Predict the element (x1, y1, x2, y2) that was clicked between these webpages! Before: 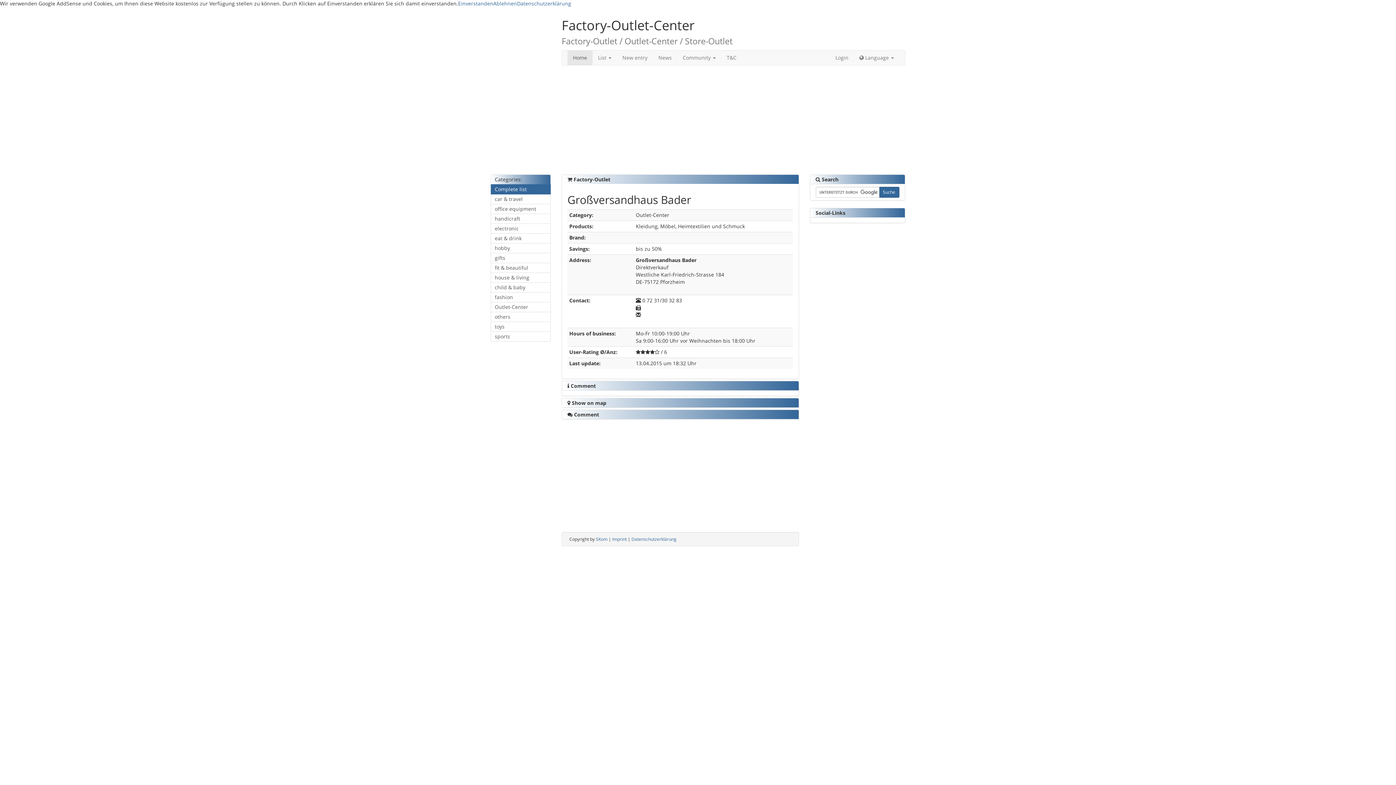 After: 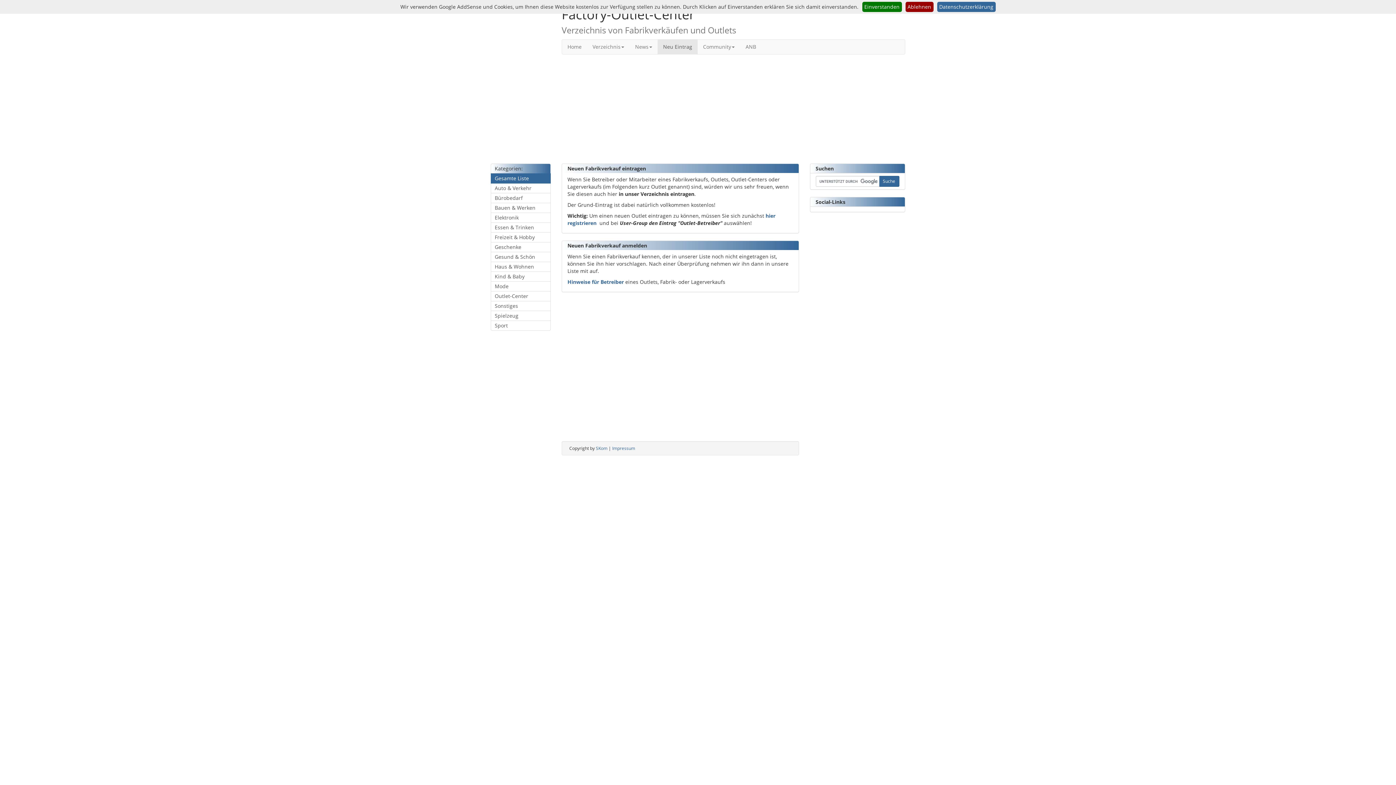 Action: bbox: (617, 50, 653, 65) label: New entry